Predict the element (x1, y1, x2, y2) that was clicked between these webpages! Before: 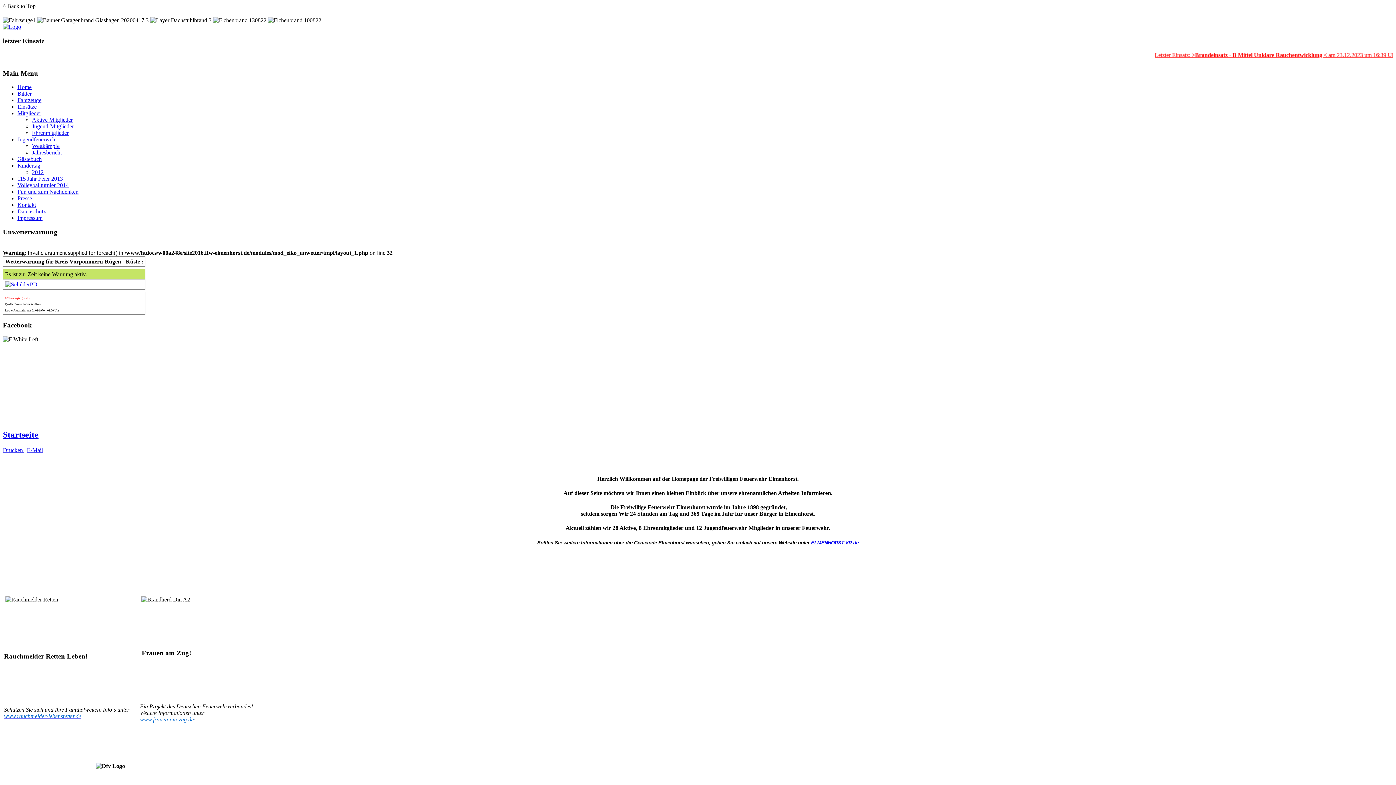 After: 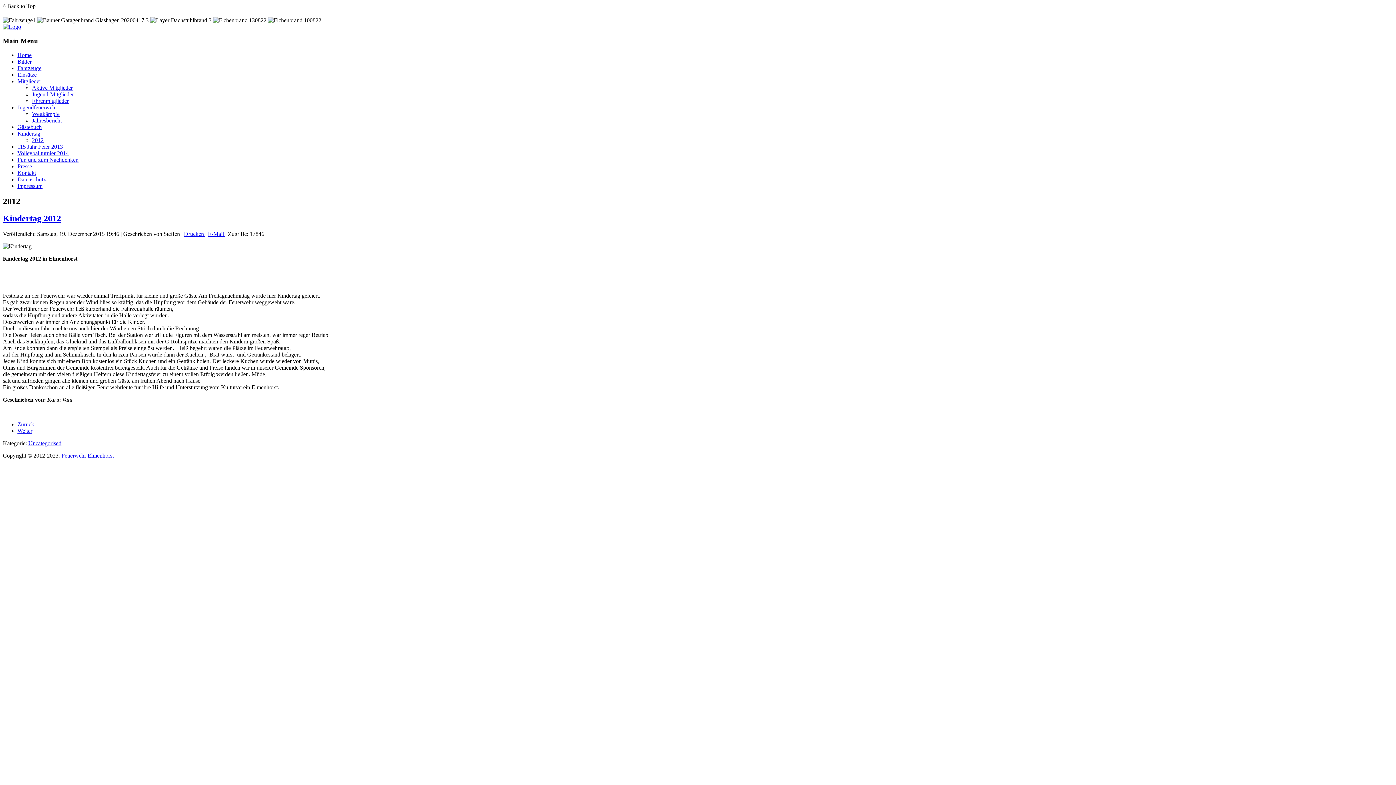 Action: bbox: (32, 169, 43, 175) label: 2012